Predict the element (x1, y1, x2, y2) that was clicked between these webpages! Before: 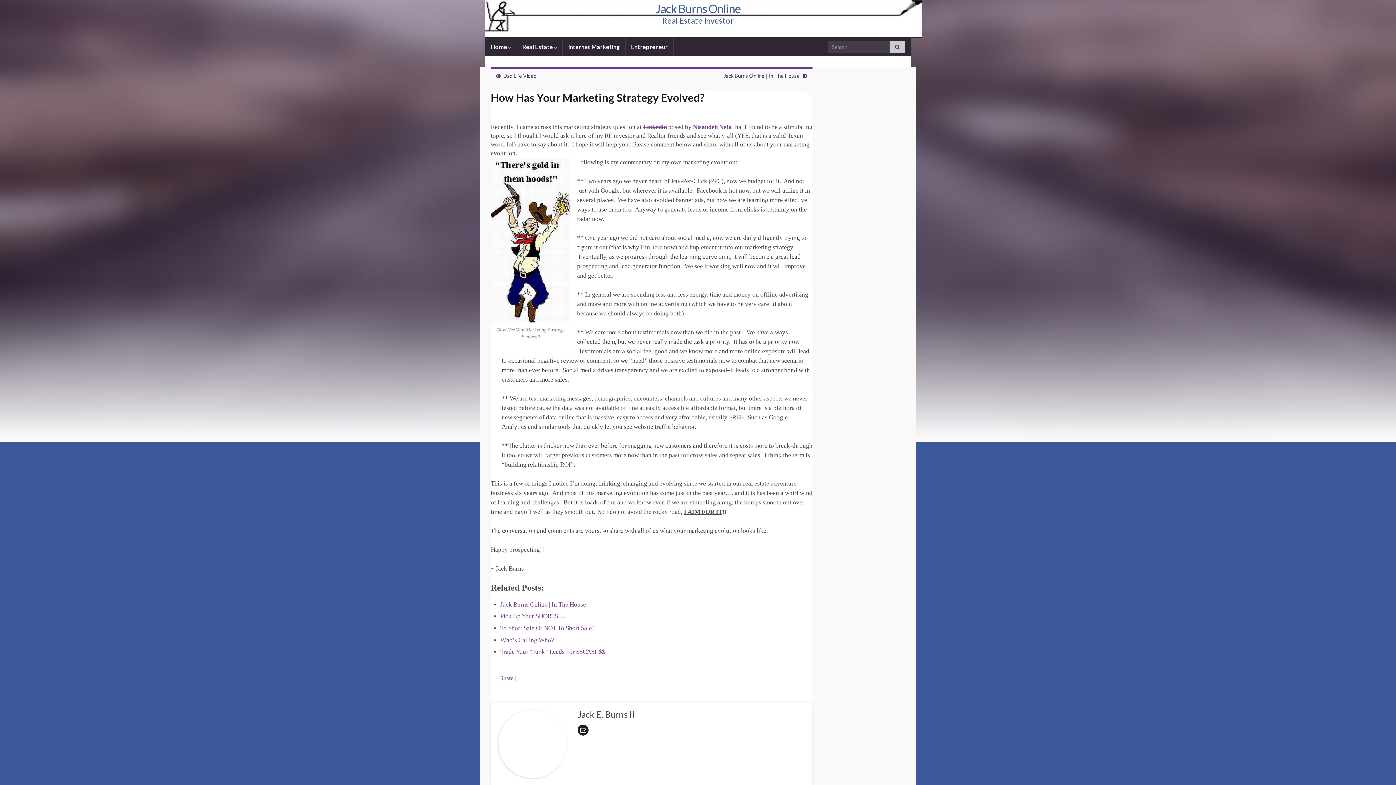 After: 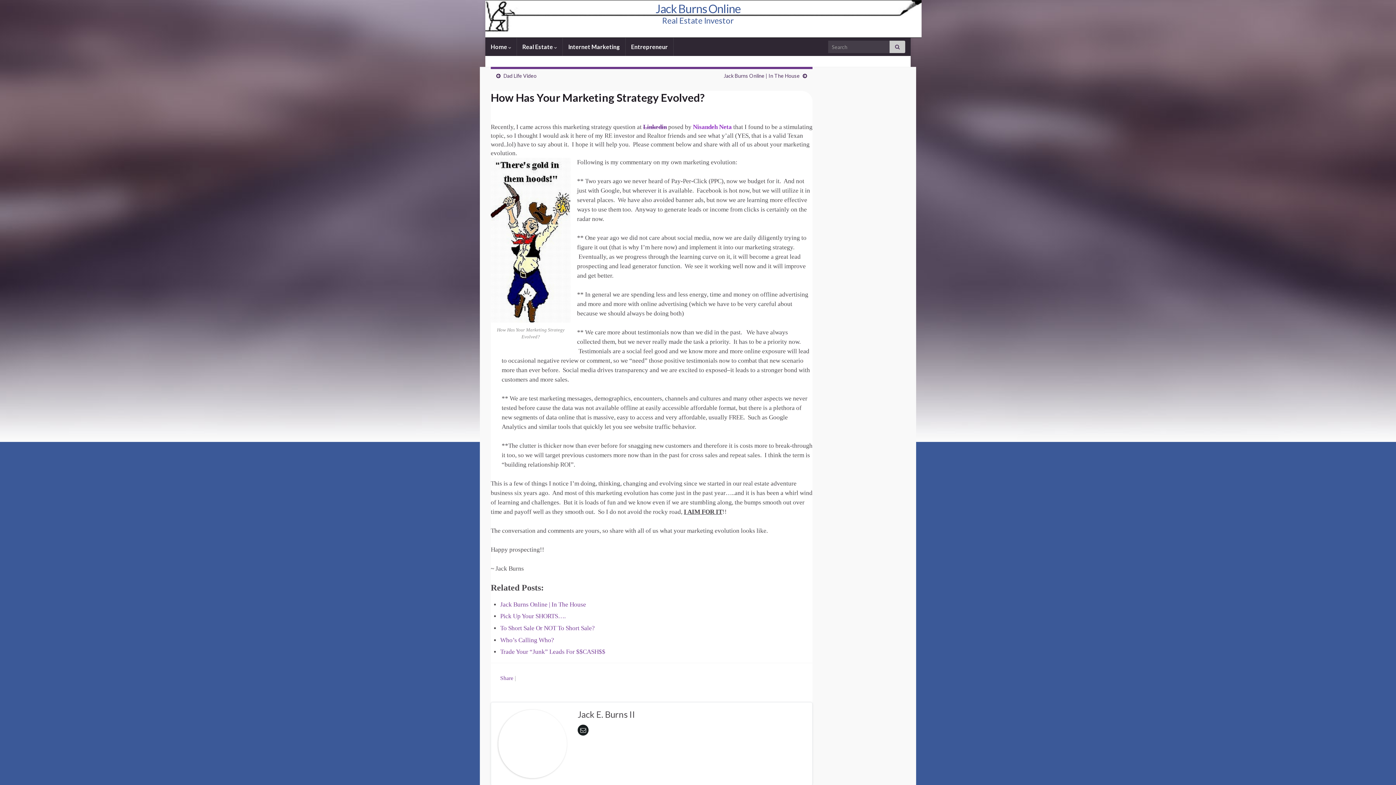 Action: bbox: (693, 123, 732, 130) label: Nisandeh Neta